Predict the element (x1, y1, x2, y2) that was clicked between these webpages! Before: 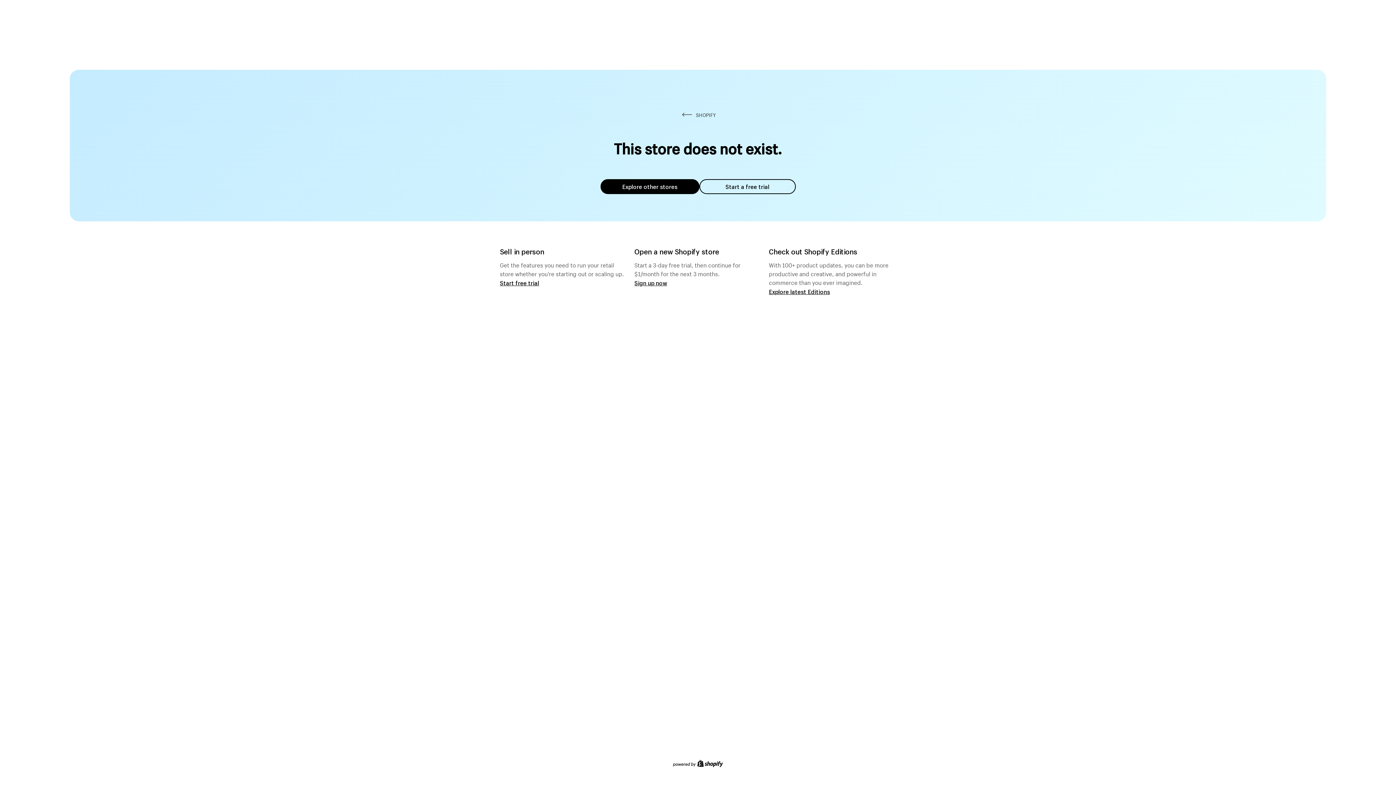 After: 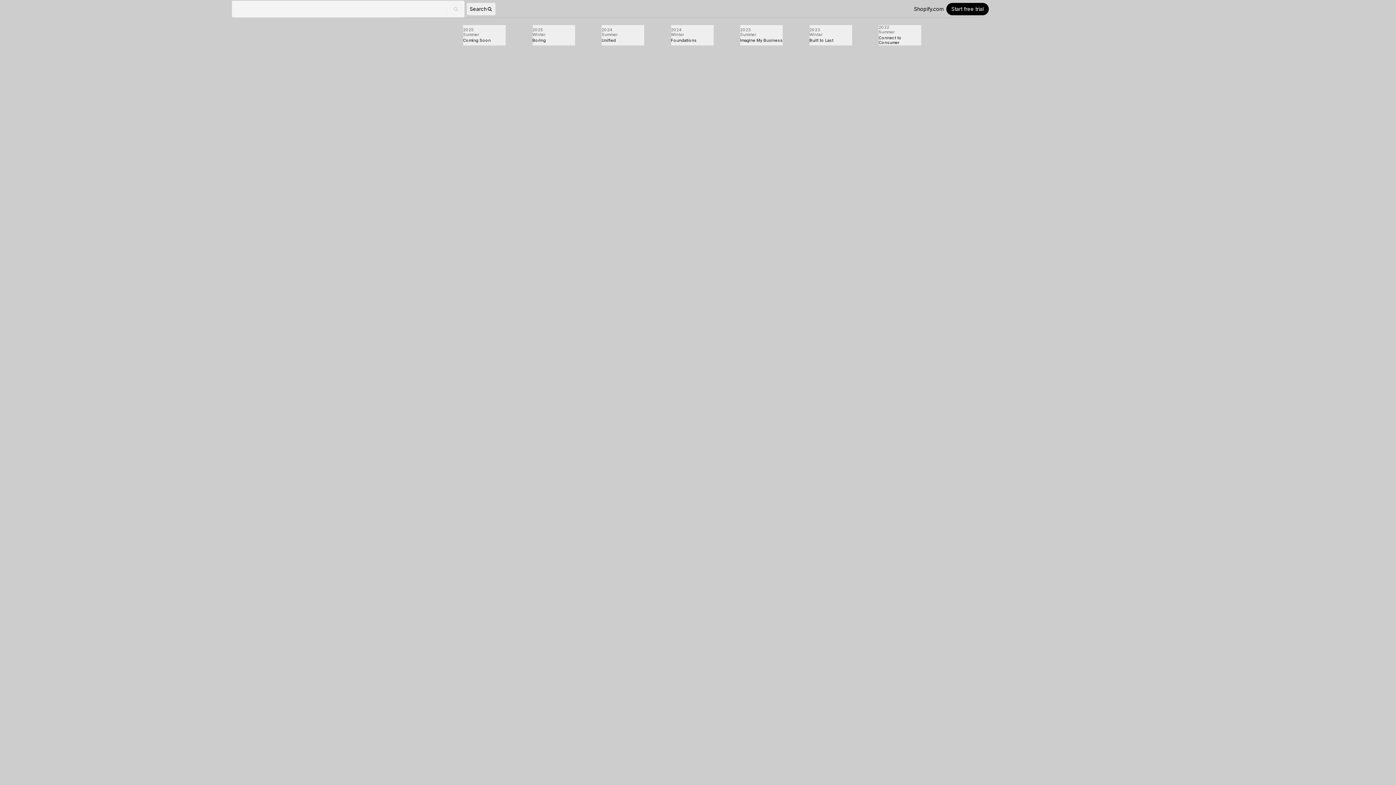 Action: label: Explore latest Editions bbox: (769, 287, 830, 295)